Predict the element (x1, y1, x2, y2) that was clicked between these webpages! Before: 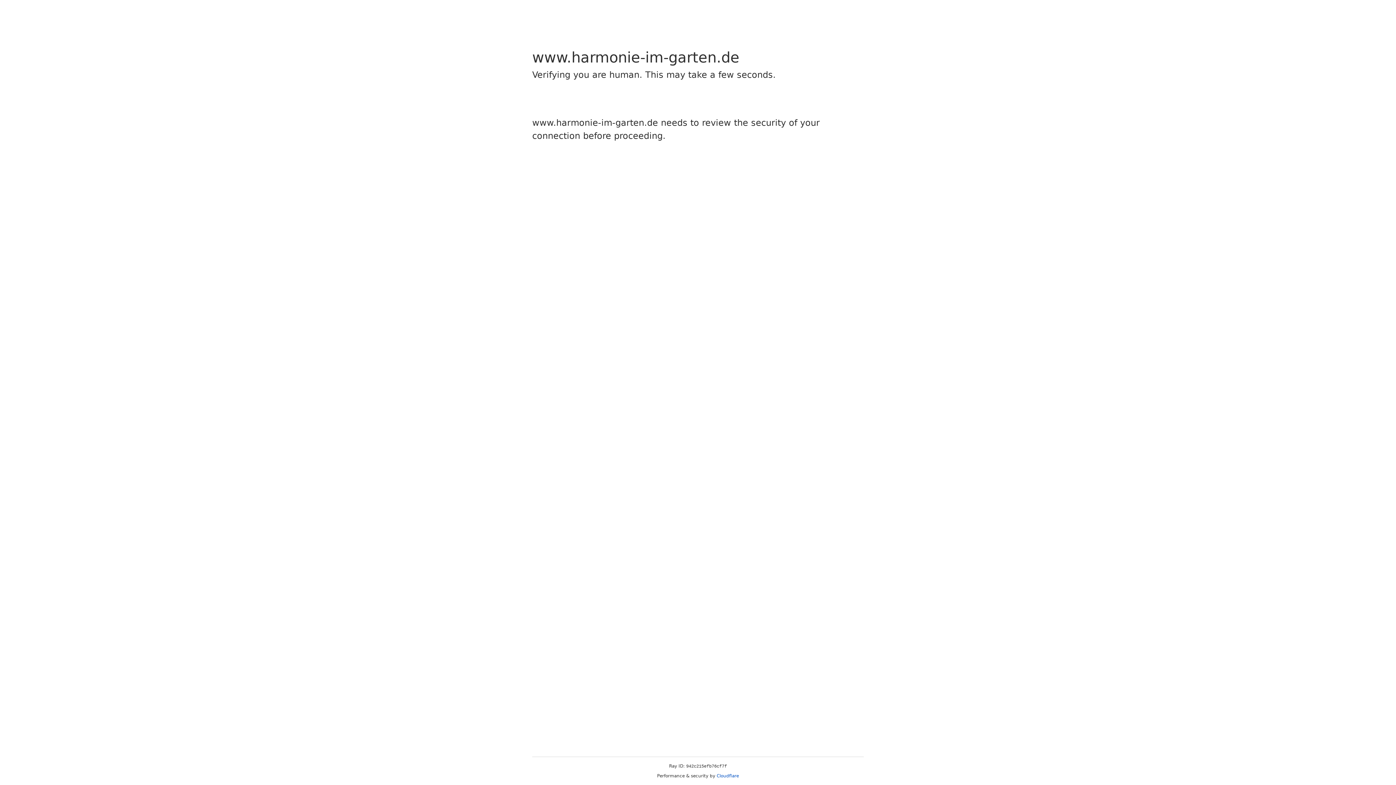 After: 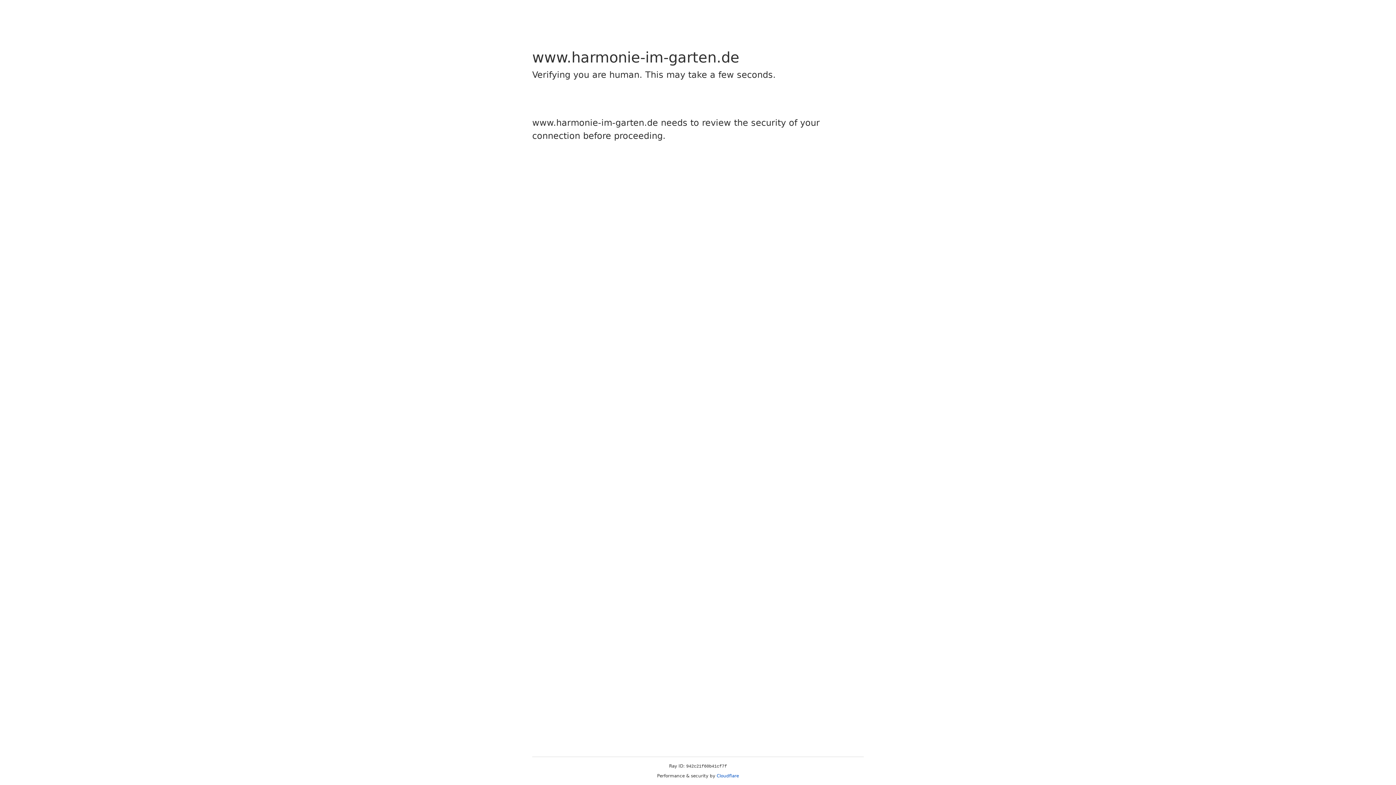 Action: label: Cloudflare bbox: (716, 773, 739, 778)